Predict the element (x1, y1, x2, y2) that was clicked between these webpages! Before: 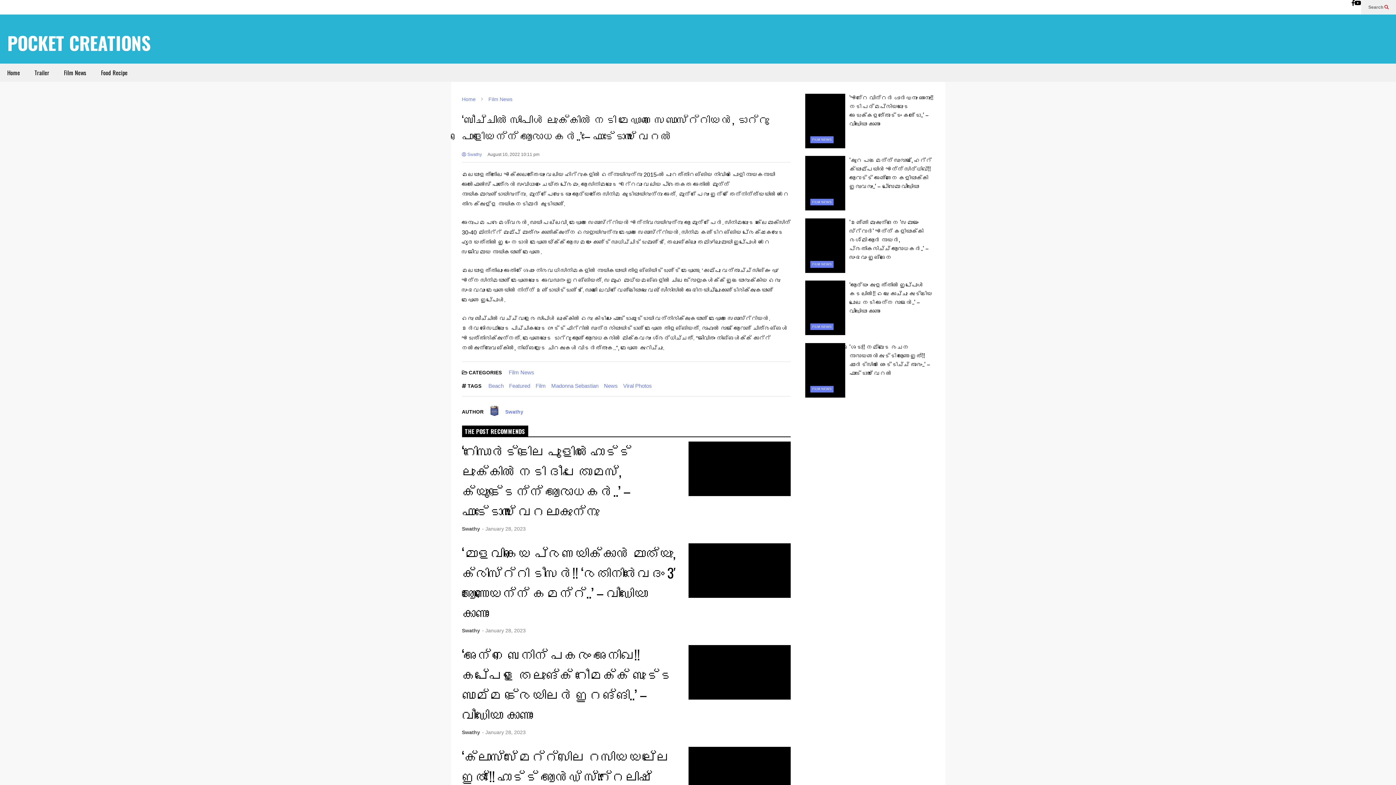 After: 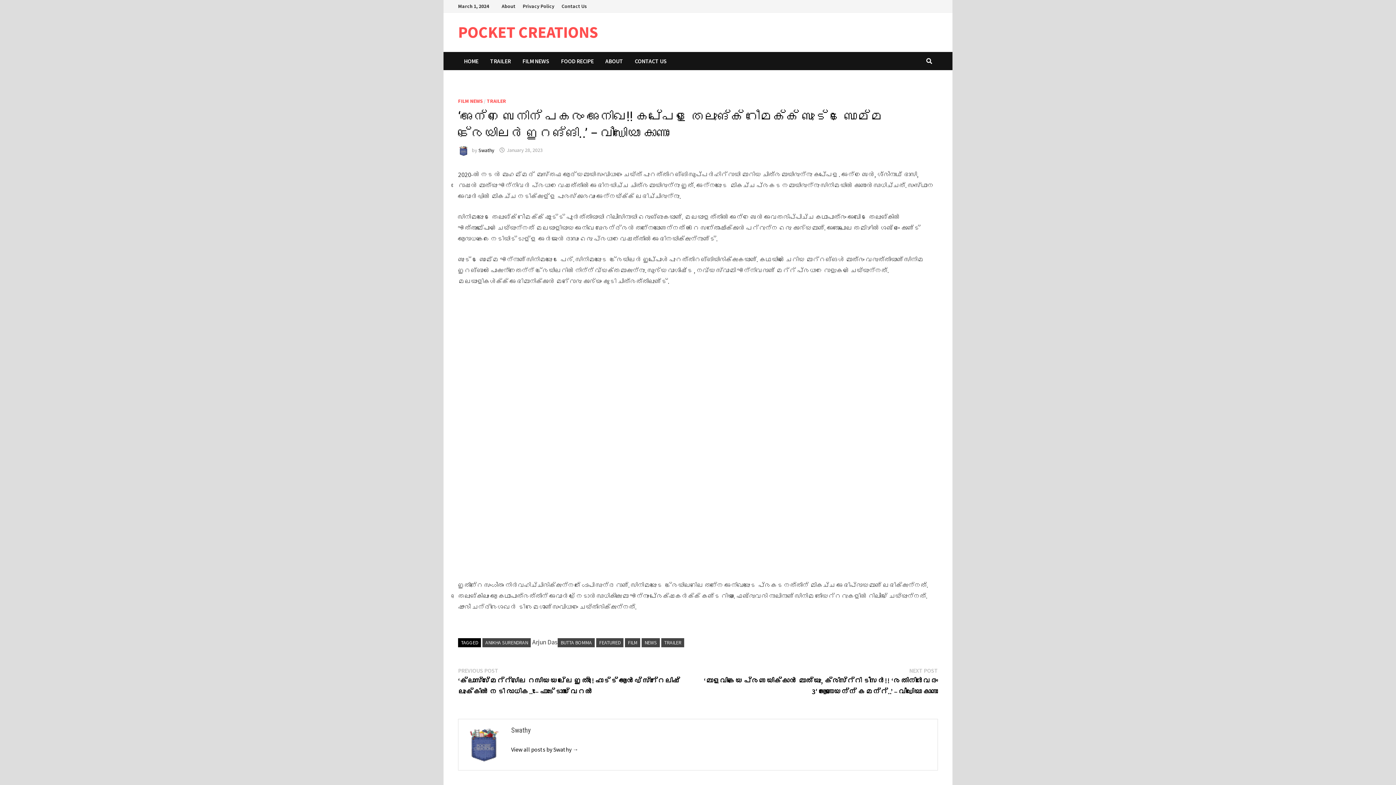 Action: bbox: (462, 644, 672, 724) label: ‘അന്ന ബെനിന് പകരം അനിഖ!! കപ്പേള തെലുങ്ക് റീമേക്ക് ബുട്ട ബൊമ്മ ട്രെയിലർ ഇറങ്ങി..’ – വീഡിയോ കാണാം